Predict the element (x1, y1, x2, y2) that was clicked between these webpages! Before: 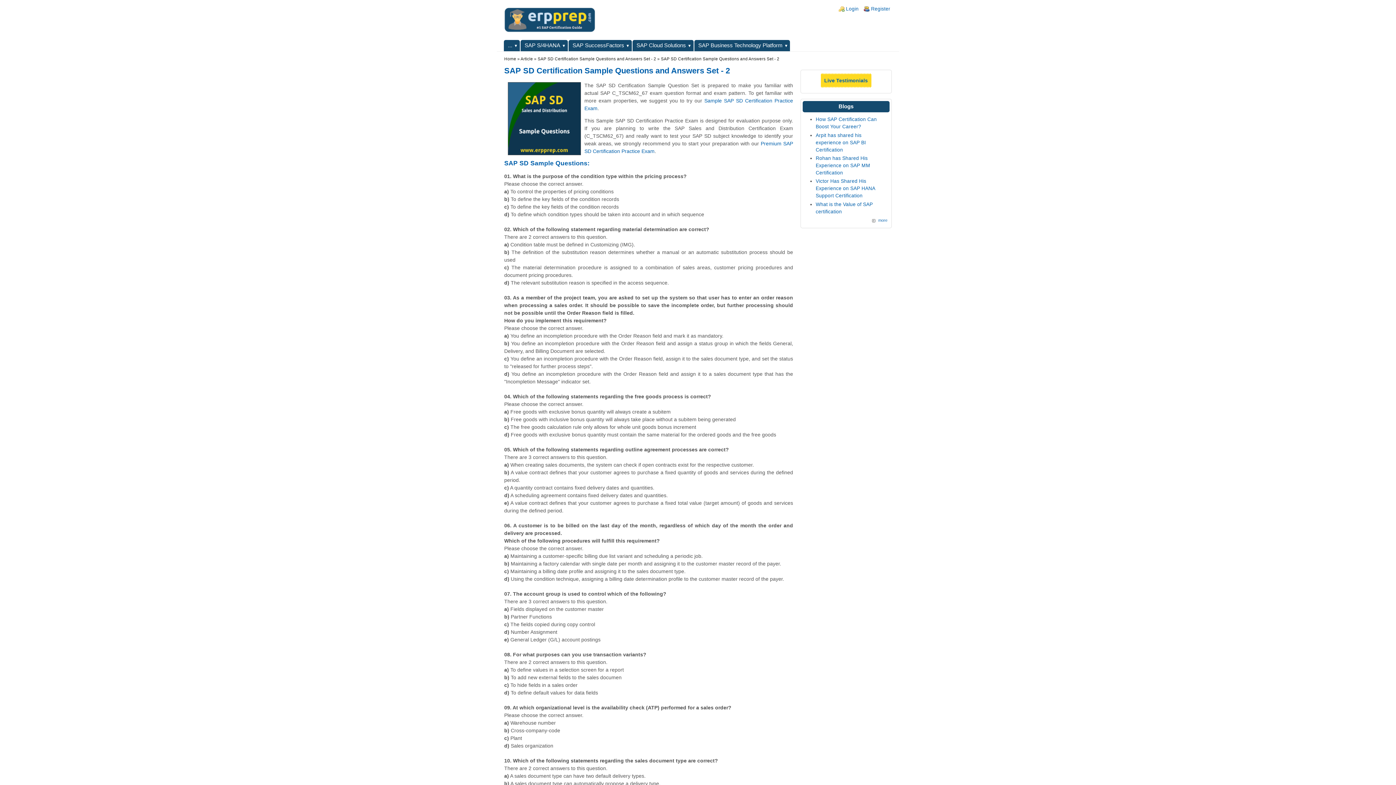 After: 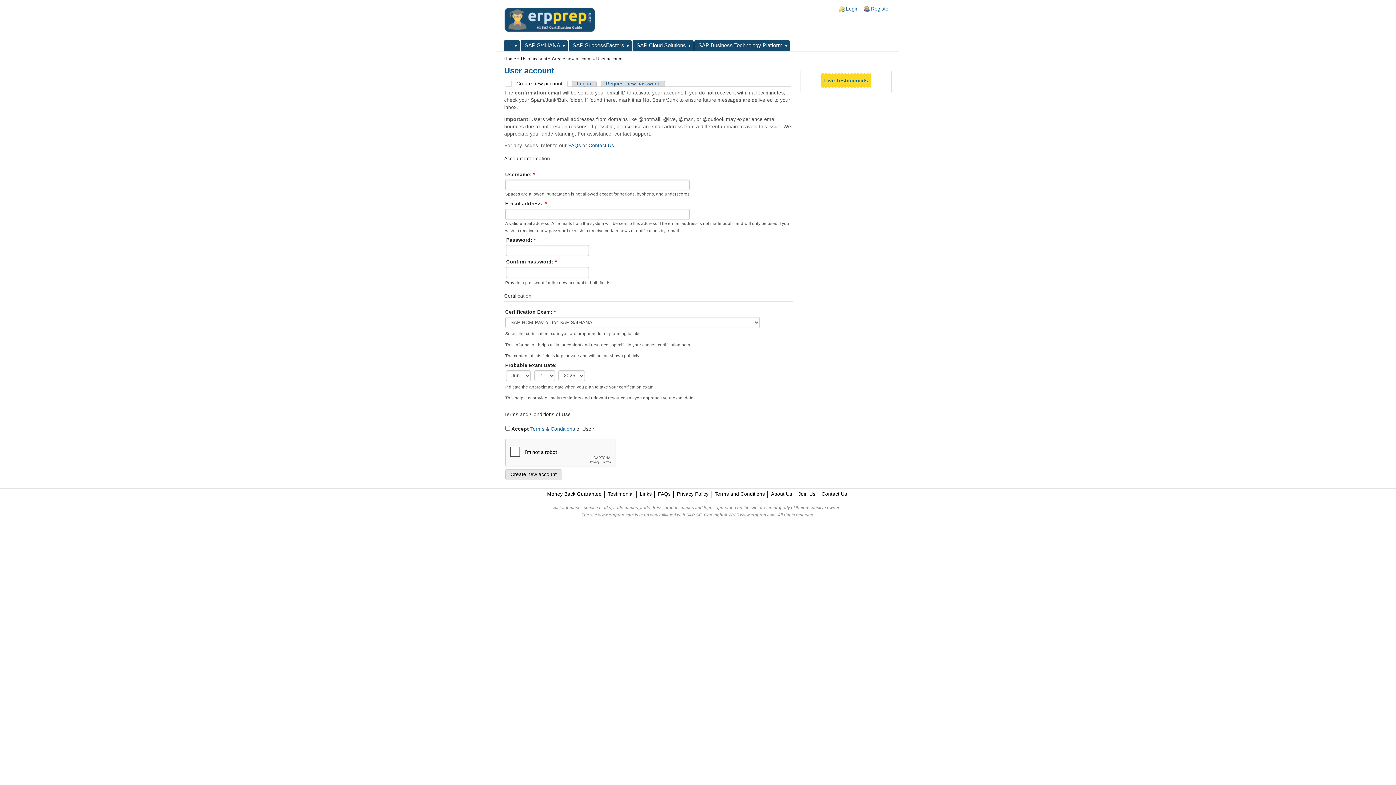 Action: bbox: (871, 6, 890, 11) label: Register